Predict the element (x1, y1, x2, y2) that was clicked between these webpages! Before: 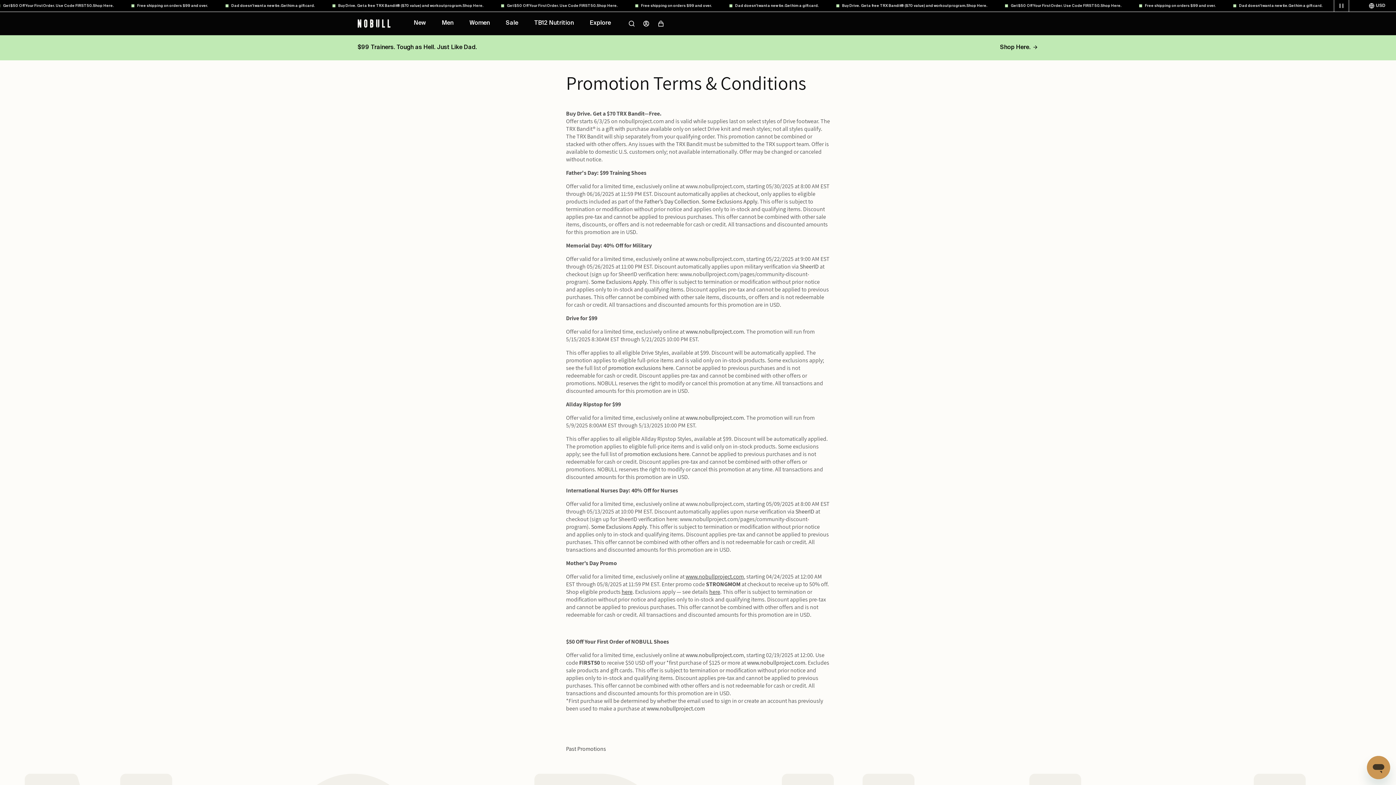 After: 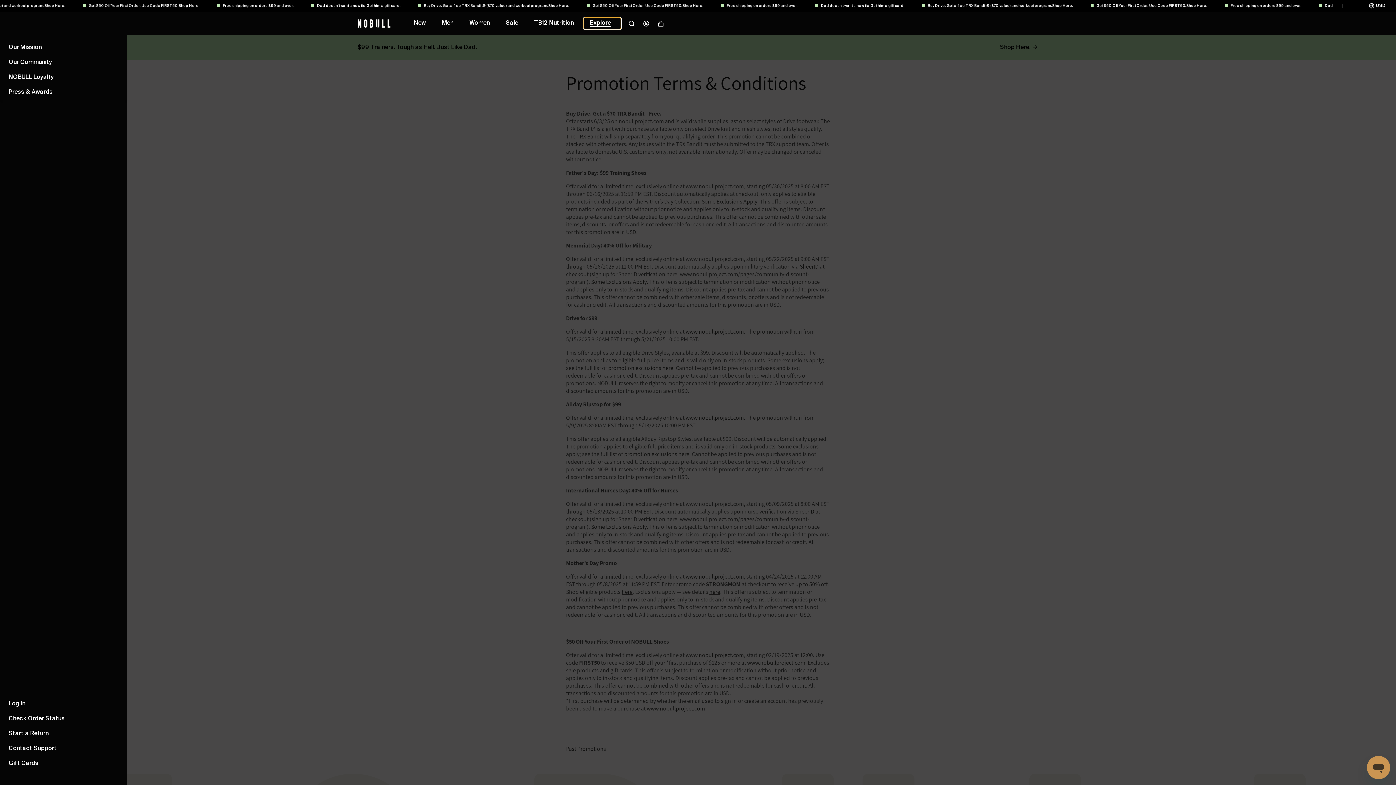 Action: label: Explore bbox: (583, 17, 620, 29)